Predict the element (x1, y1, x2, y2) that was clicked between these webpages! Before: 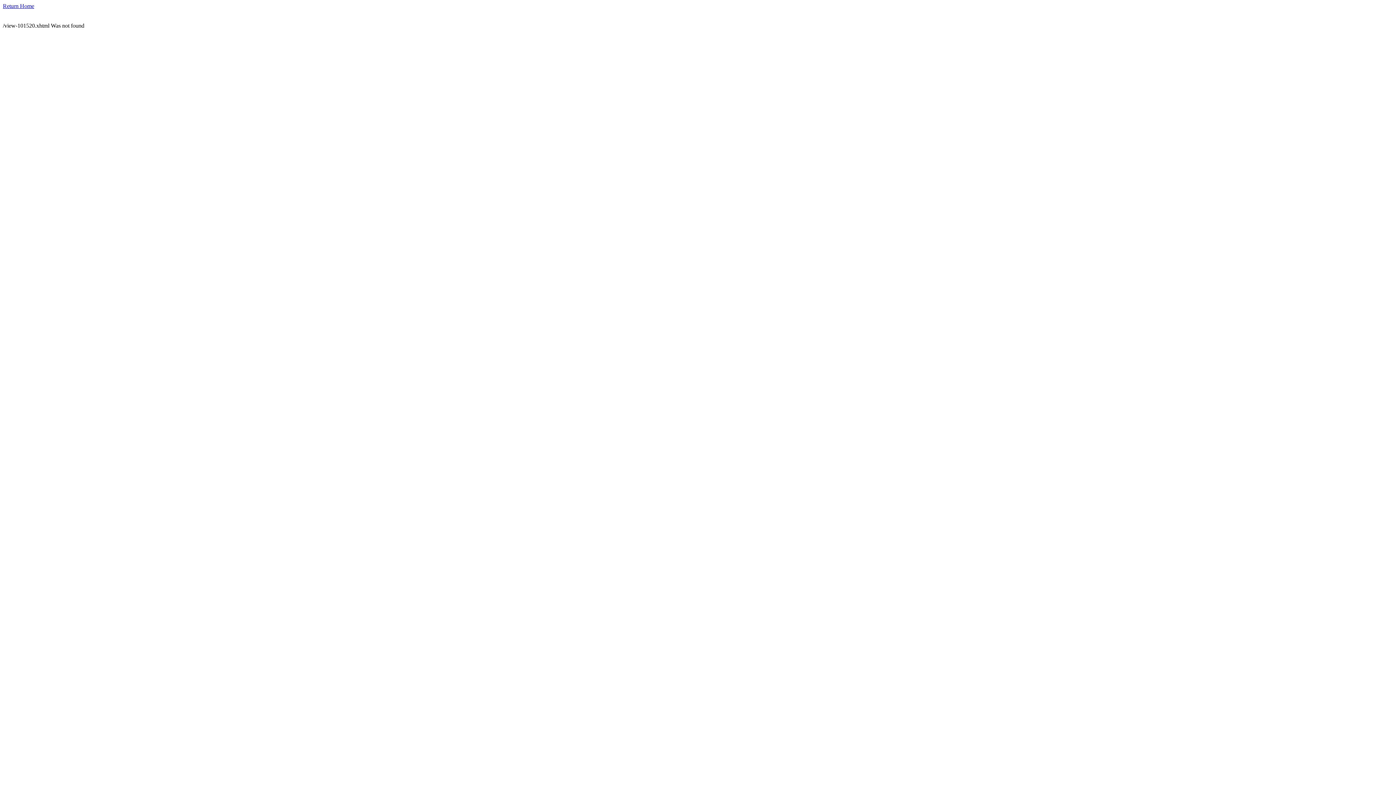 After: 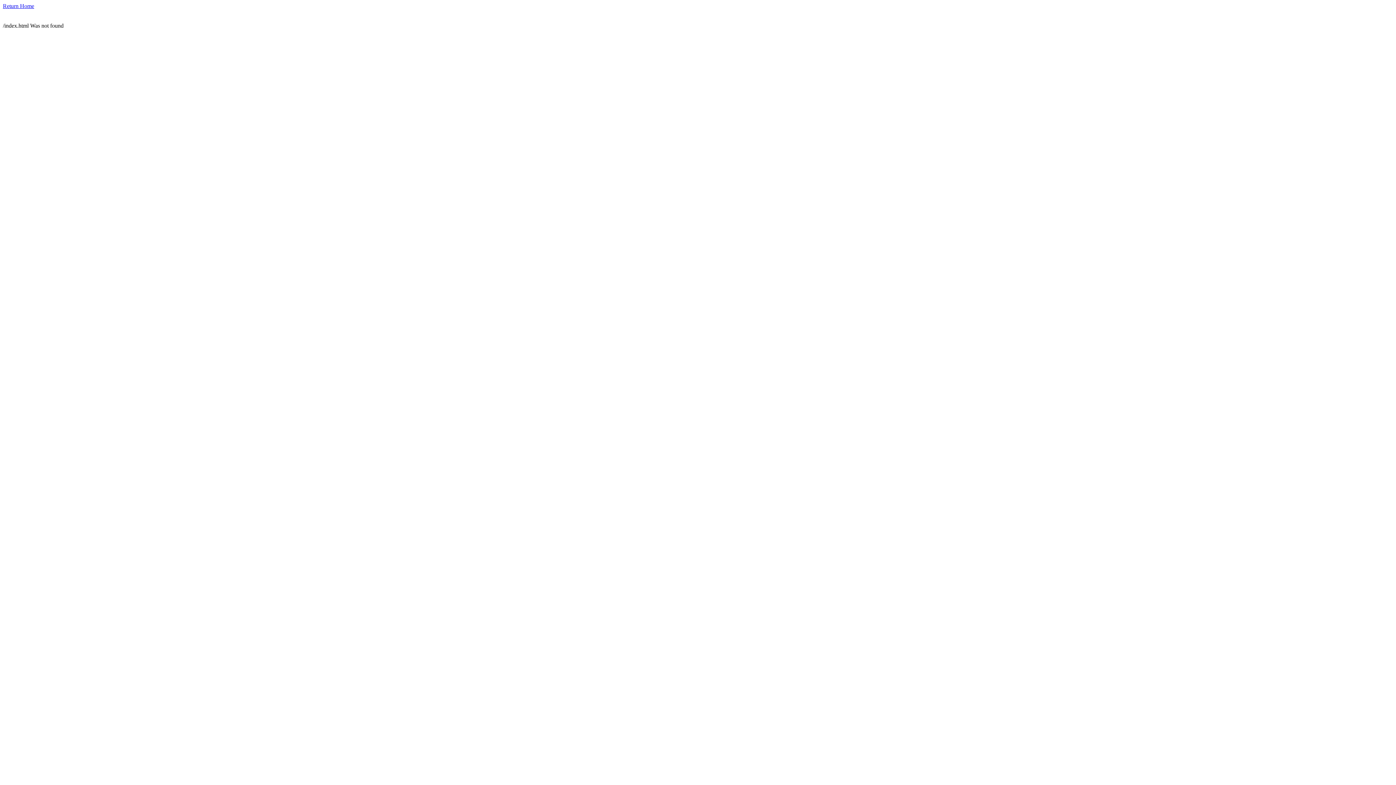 Action: label: Return Home bbox: (2, 2, 34, 9)